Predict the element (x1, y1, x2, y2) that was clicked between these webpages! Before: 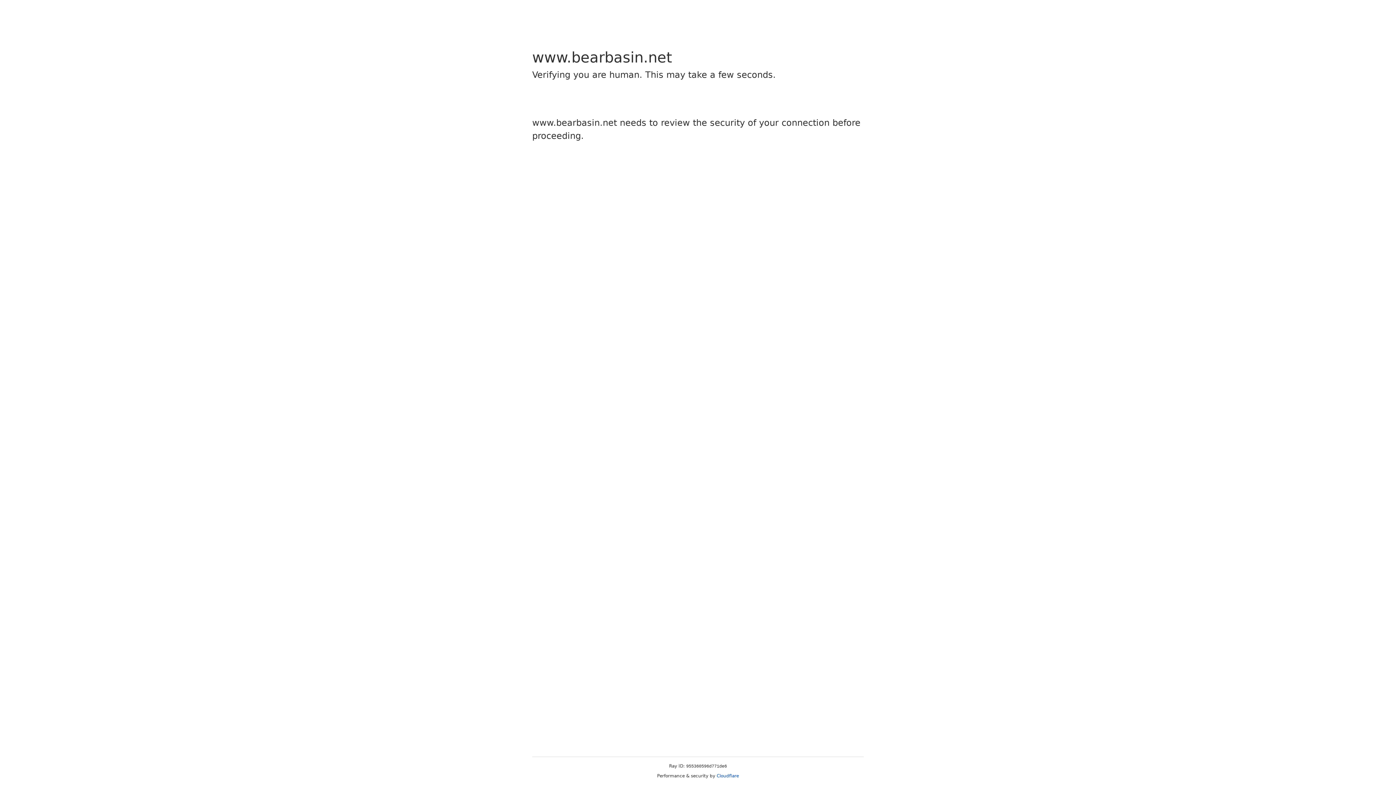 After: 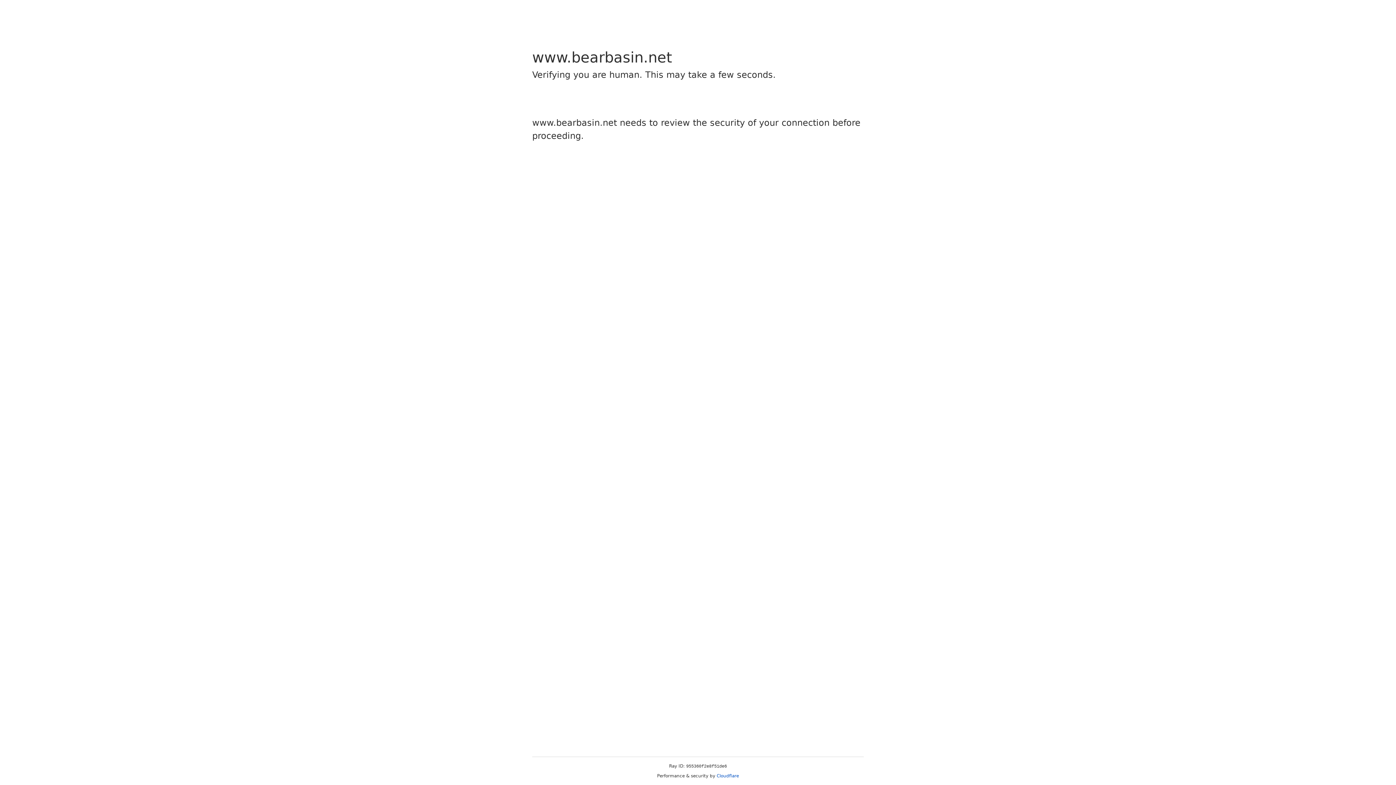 Action: label: Cloudflare bbox: (716, 773, 739, 778)